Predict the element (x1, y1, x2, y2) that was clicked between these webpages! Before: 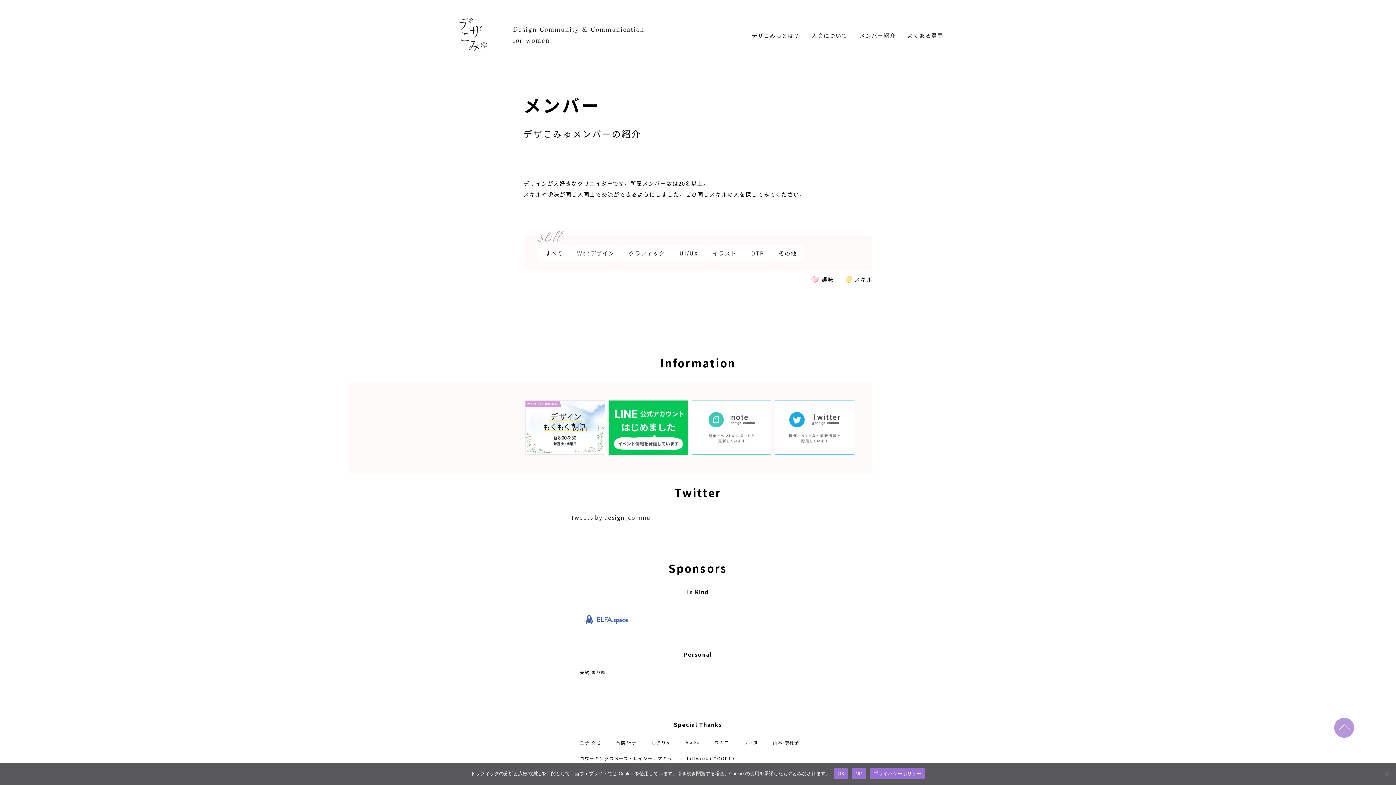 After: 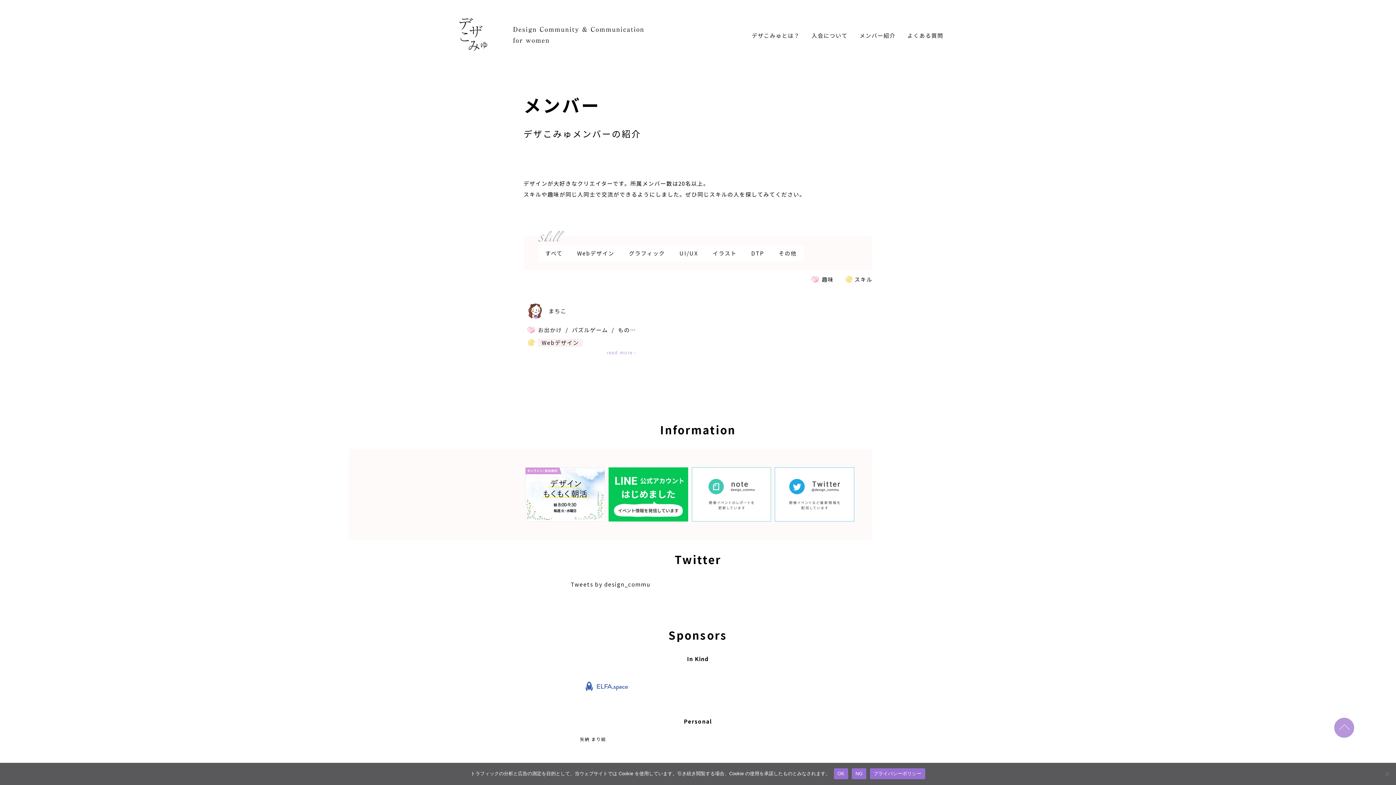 Action: label: イラスト bbox: (705, 245, 744, 261)